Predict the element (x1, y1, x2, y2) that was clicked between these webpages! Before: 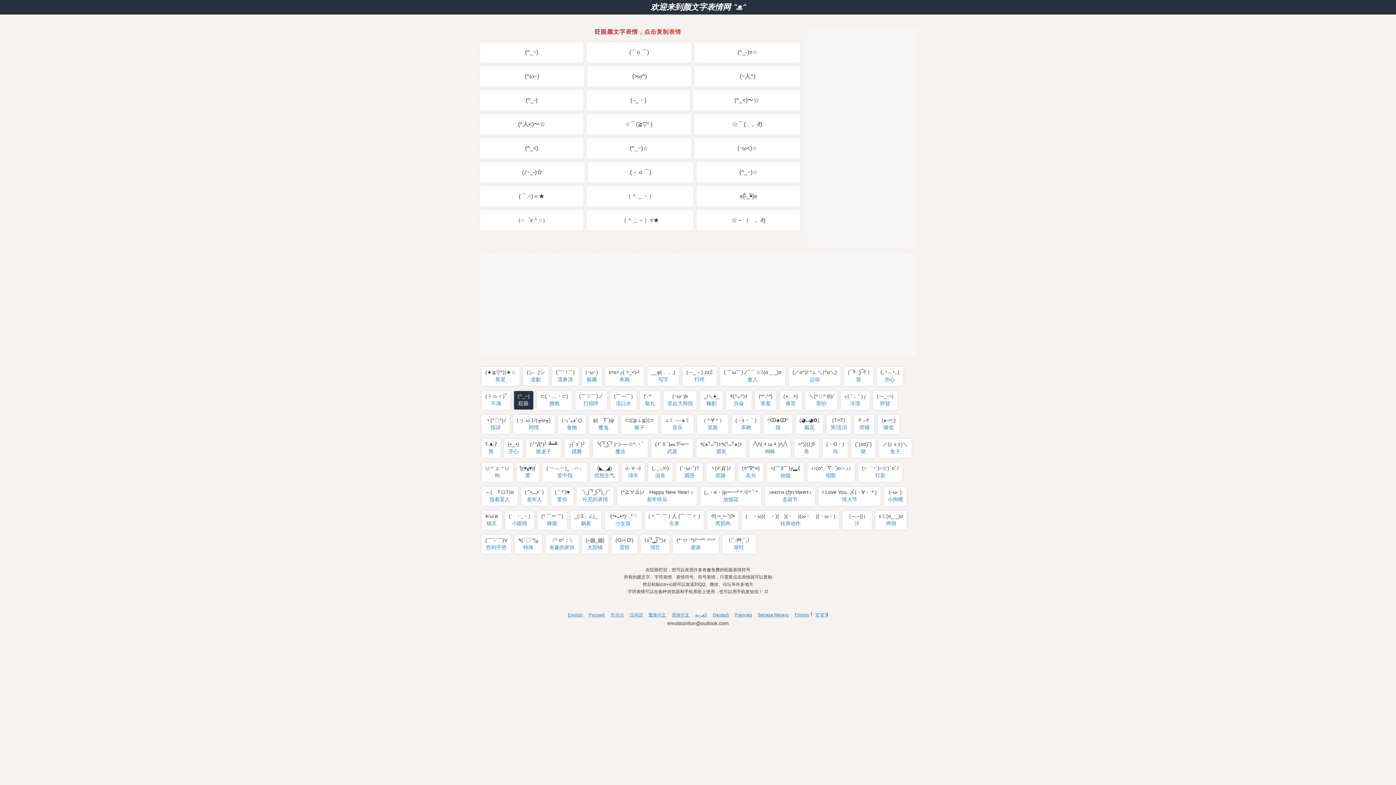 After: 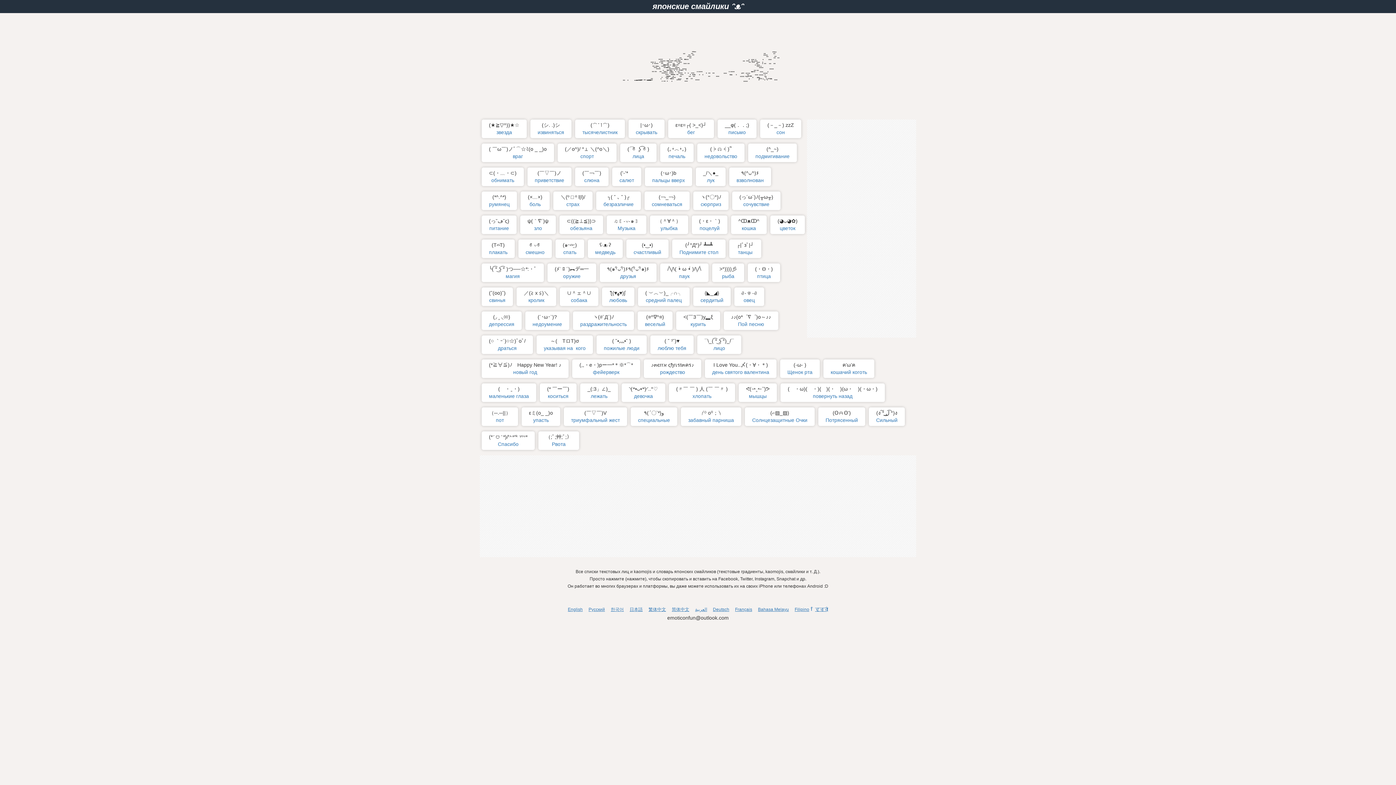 Action: bbox: (588, 612, 605, 617) label: Русский